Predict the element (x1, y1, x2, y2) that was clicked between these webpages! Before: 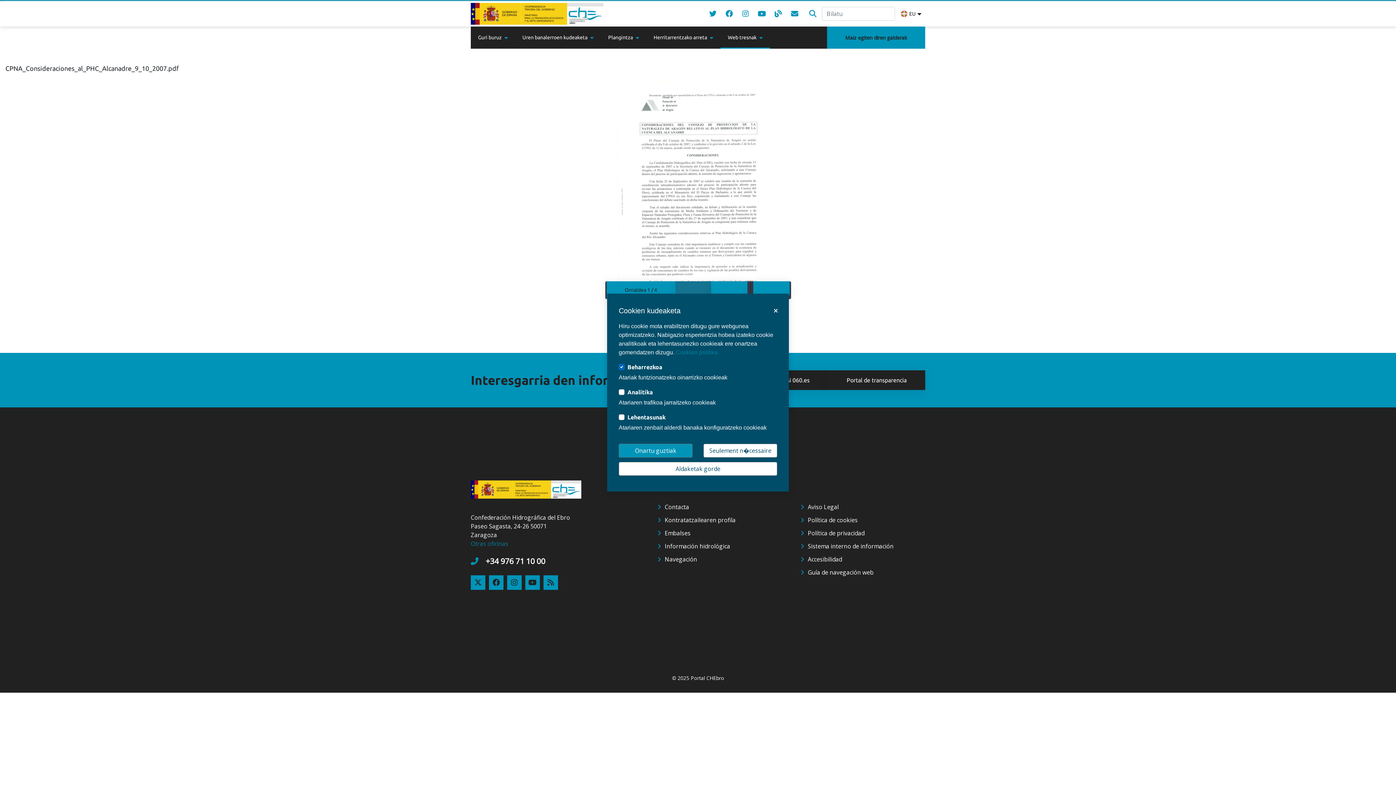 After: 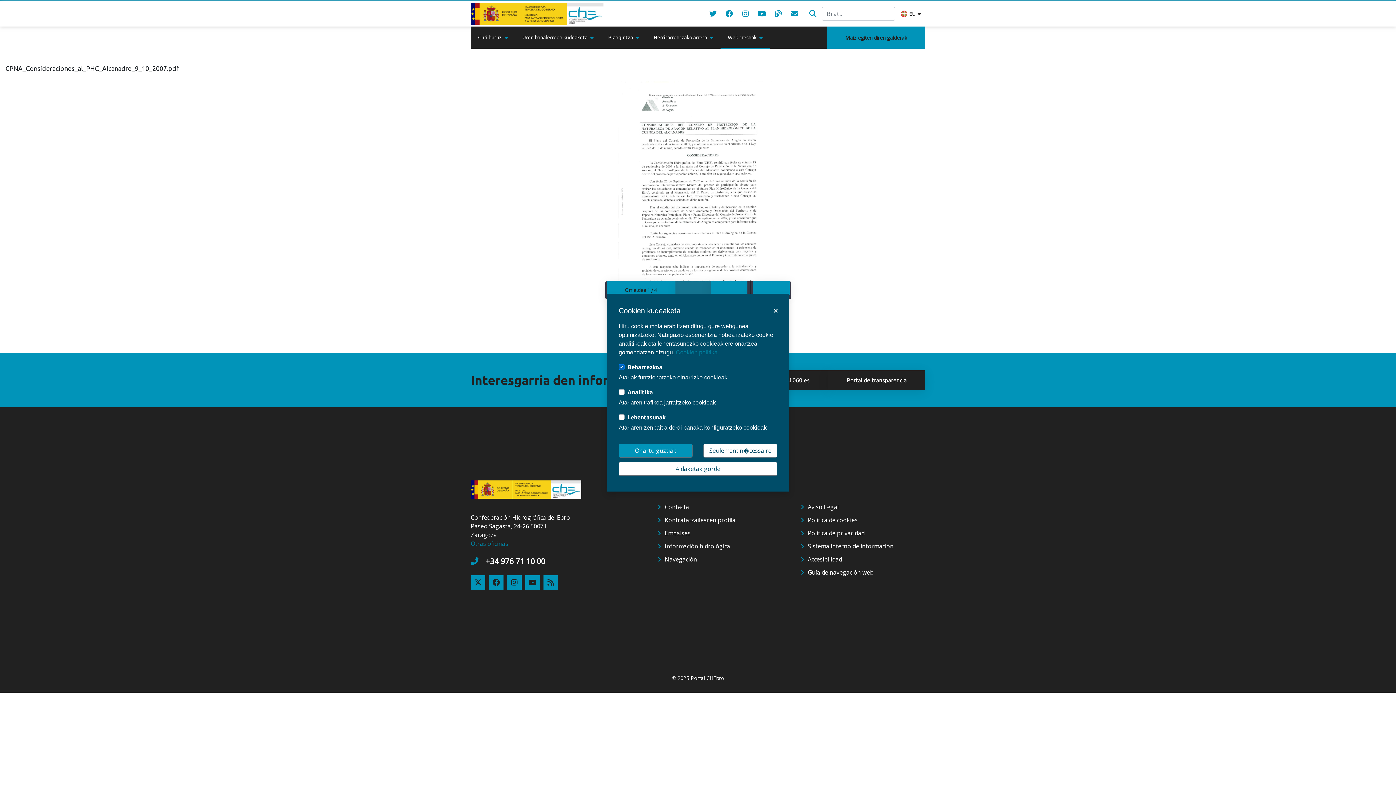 Action: bbox: (724, 6, 734, 21) label: Facebook